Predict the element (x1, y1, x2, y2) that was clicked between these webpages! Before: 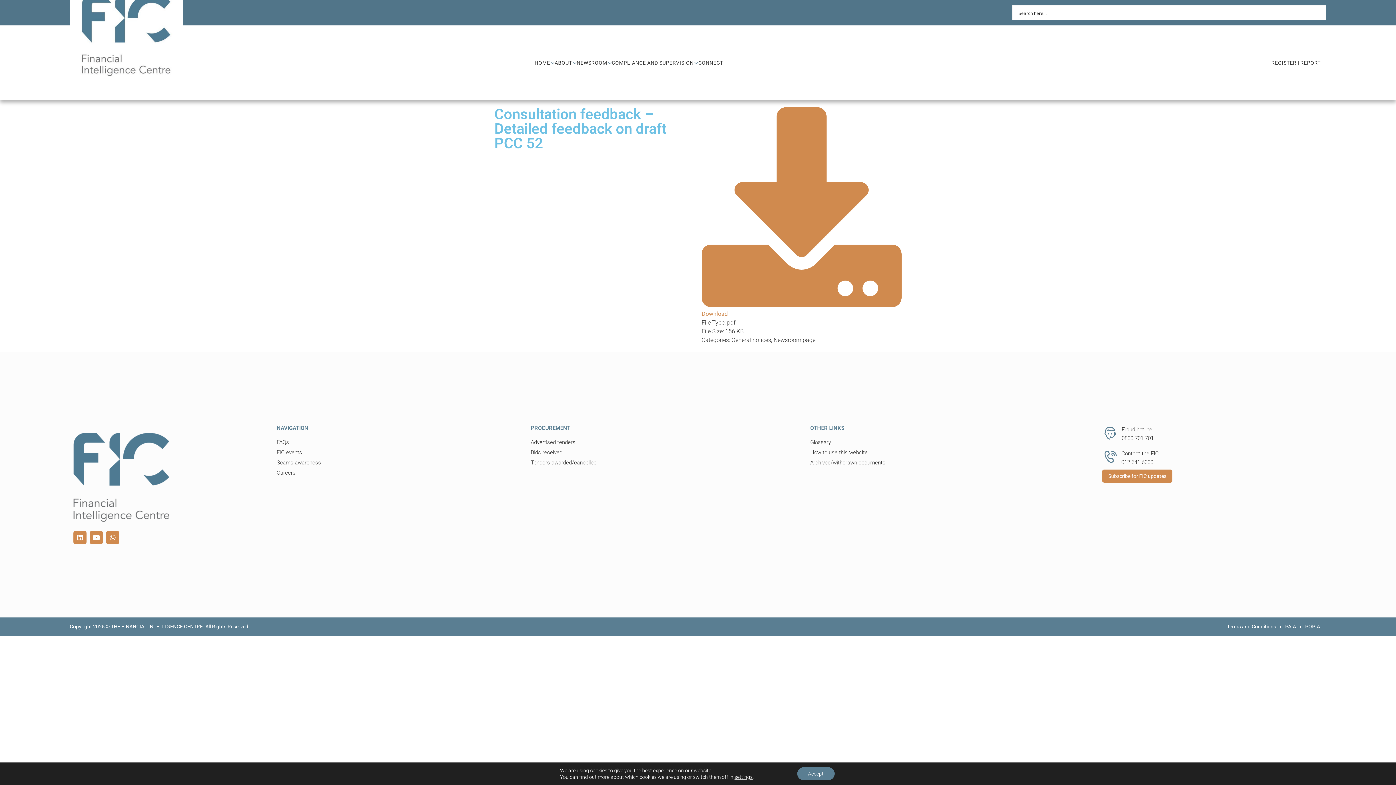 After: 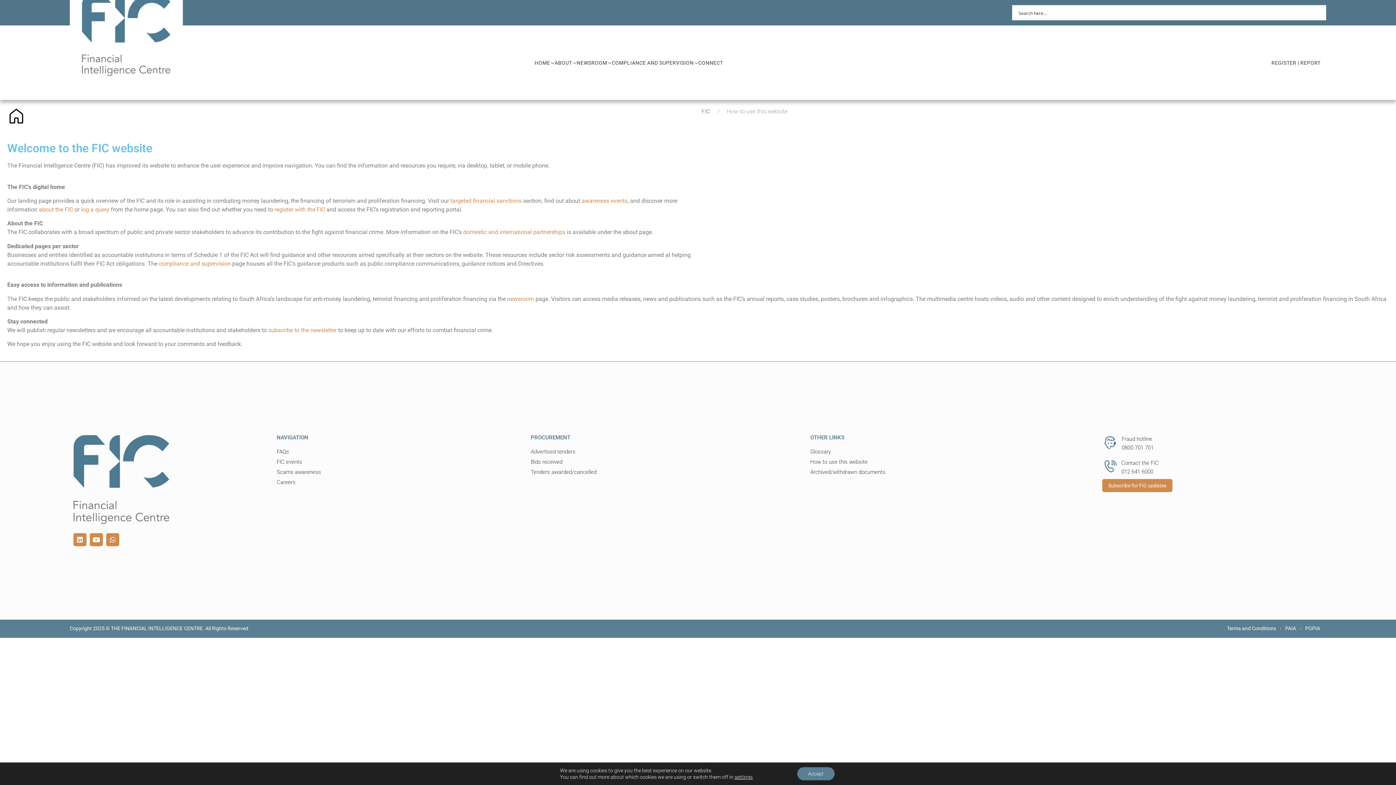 Action: label: How to use this website bbox: (810, 448, 1095, 457)